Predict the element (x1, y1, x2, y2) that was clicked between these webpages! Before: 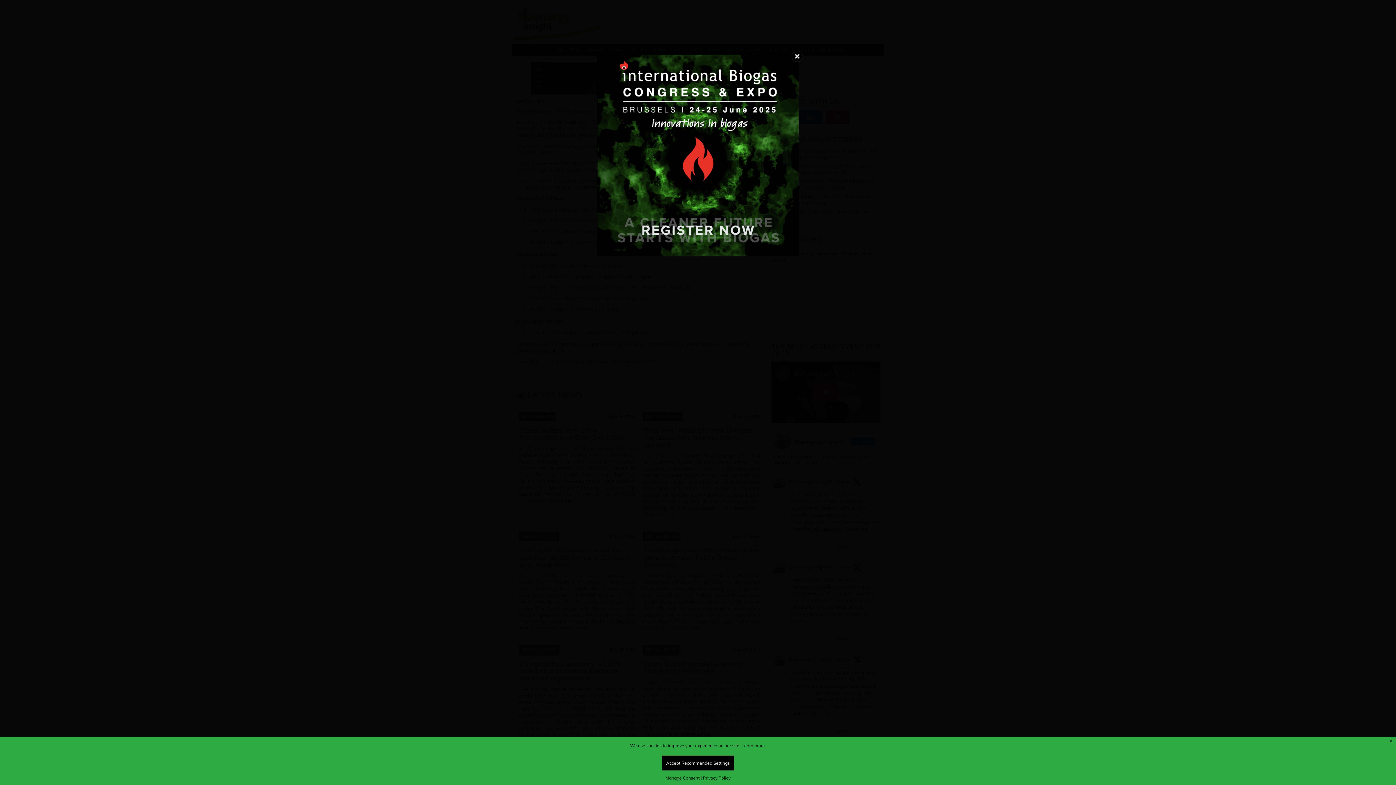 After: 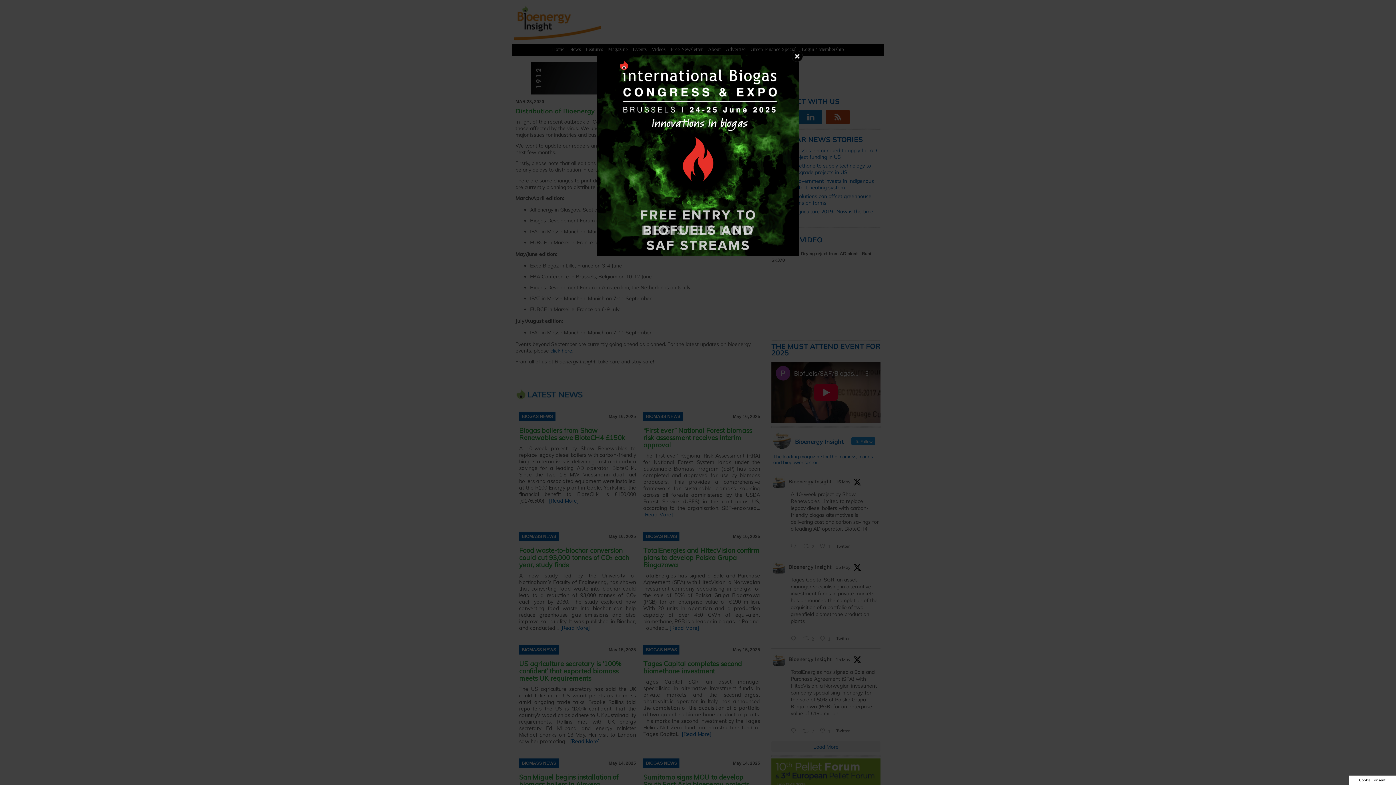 Action: bbox: (1389, 738, 1393, 744) label: ✕